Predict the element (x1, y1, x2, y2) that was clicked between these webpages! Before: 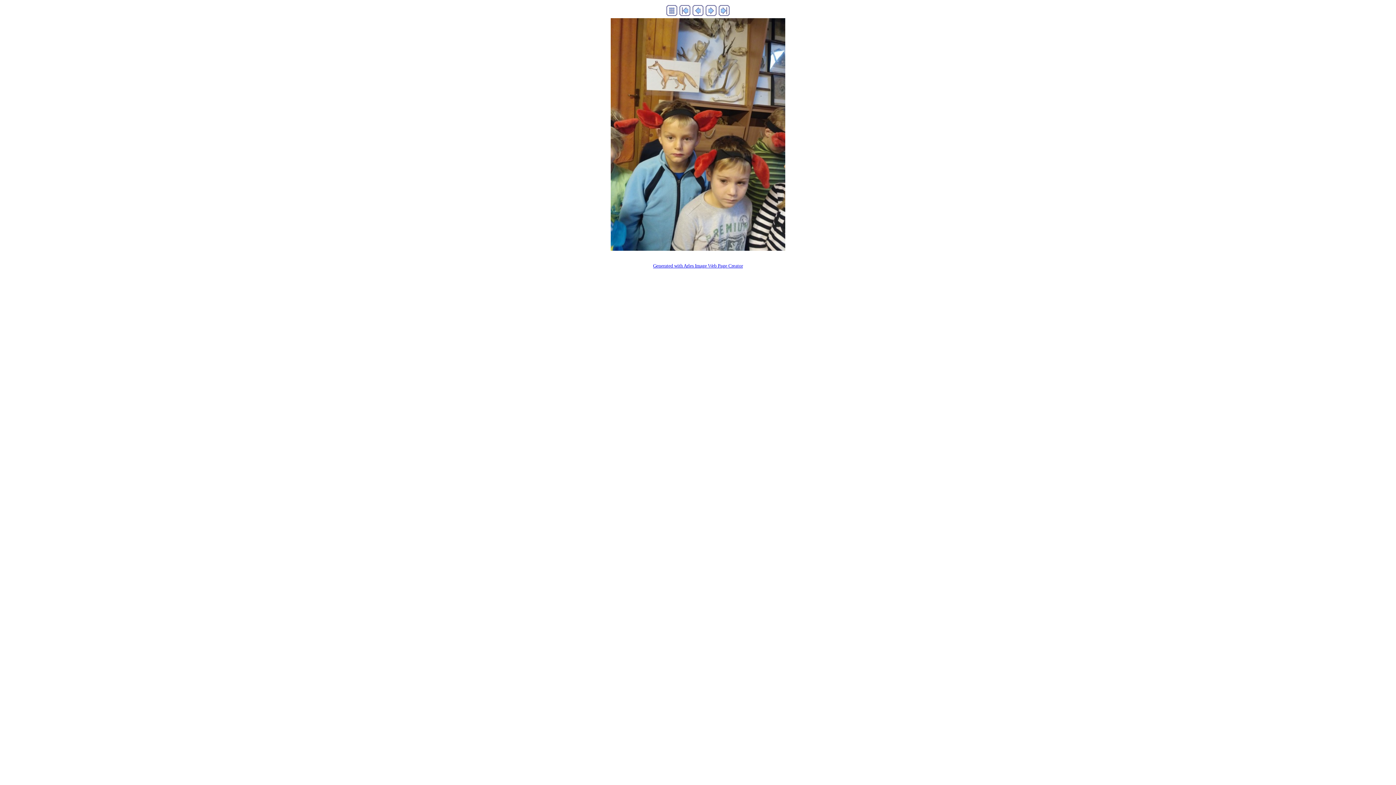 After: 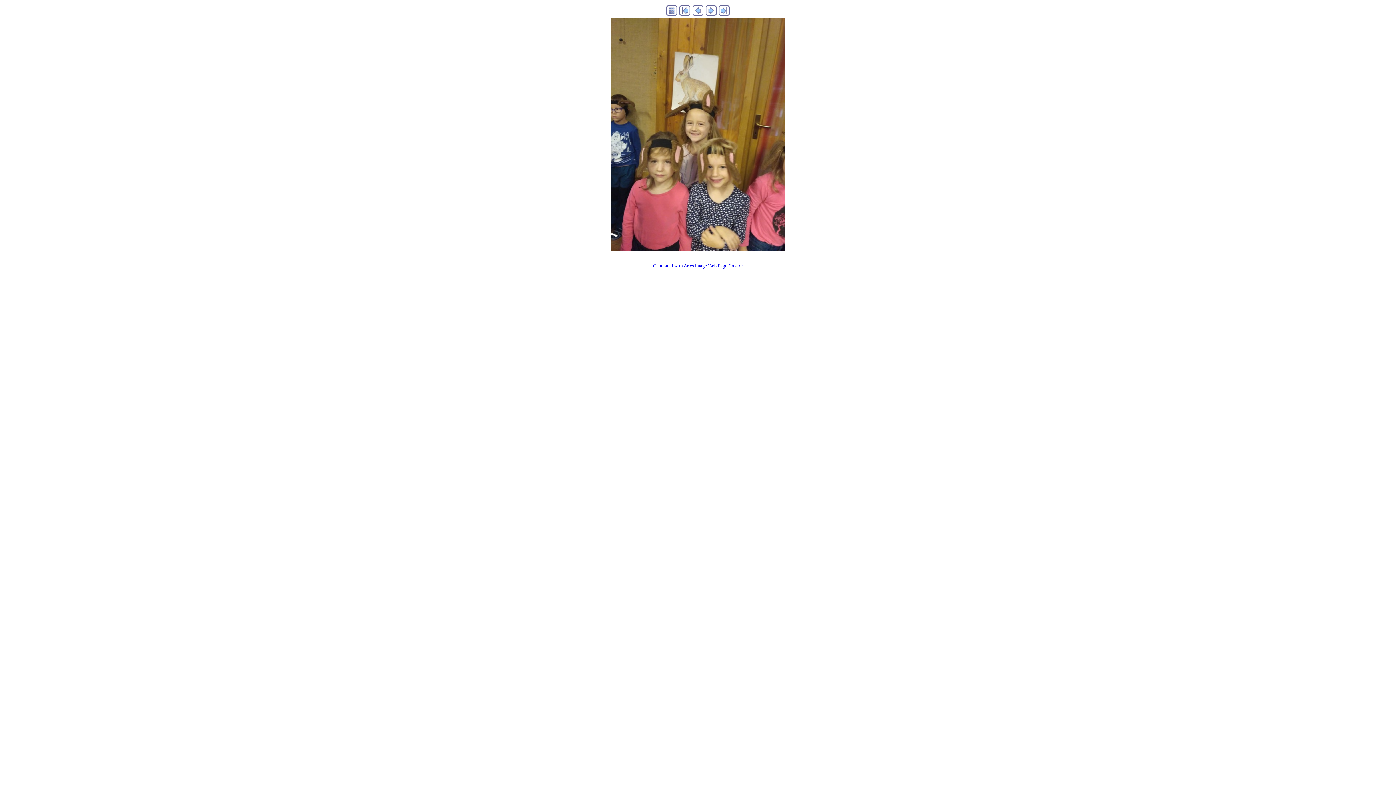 Action: bbox: (610, 245, 785, 252)